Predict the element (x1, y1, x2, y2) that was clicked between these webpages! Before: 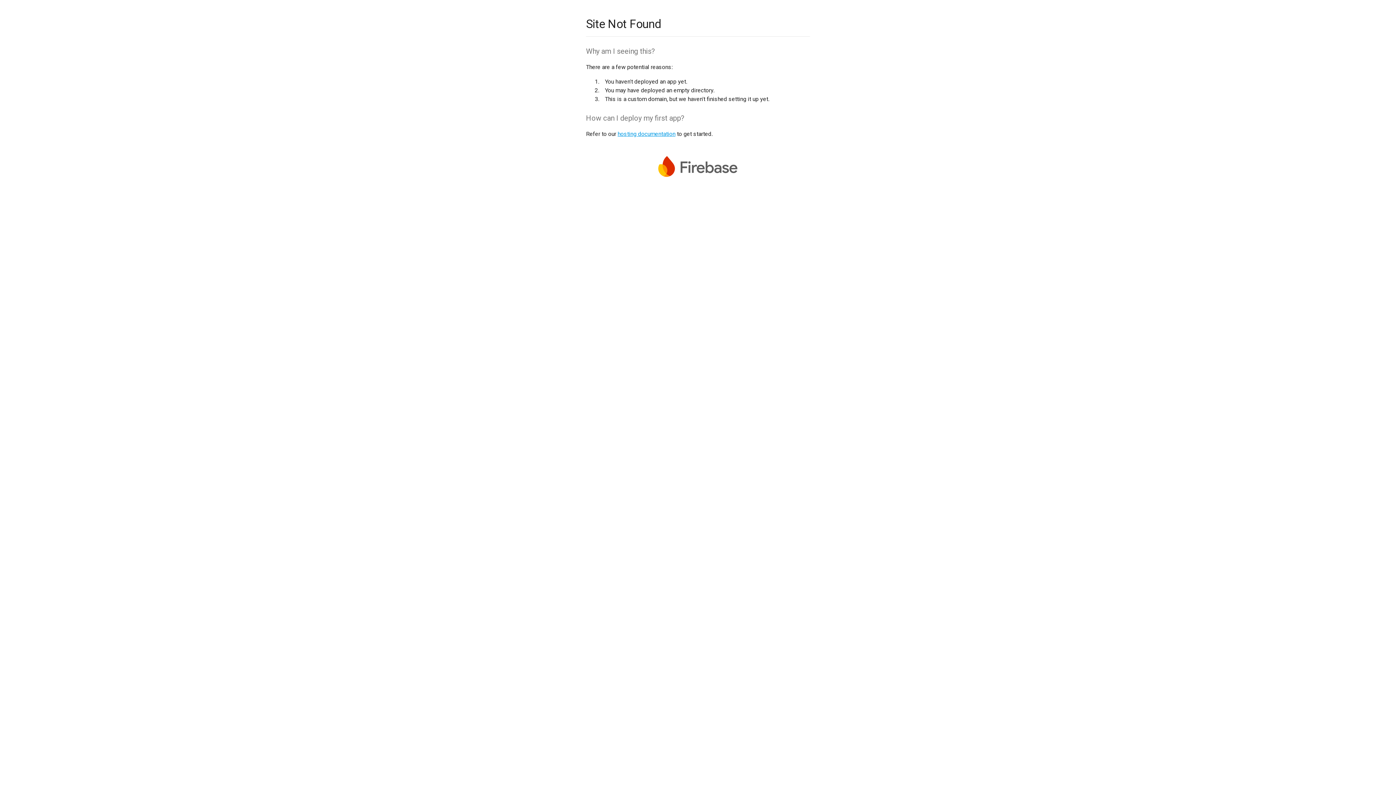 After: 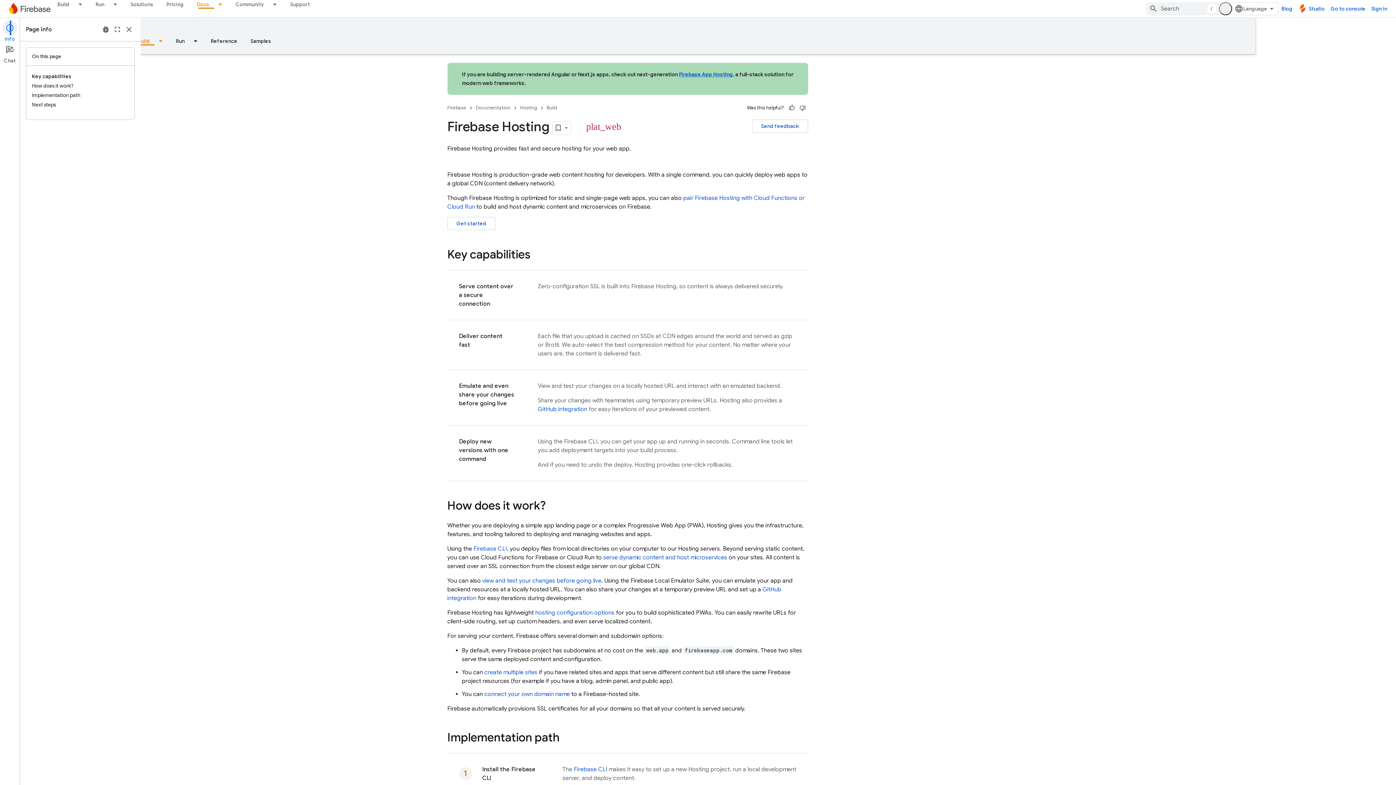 Action: label: hosting documentation bbox: (617, 130, 675, 137)